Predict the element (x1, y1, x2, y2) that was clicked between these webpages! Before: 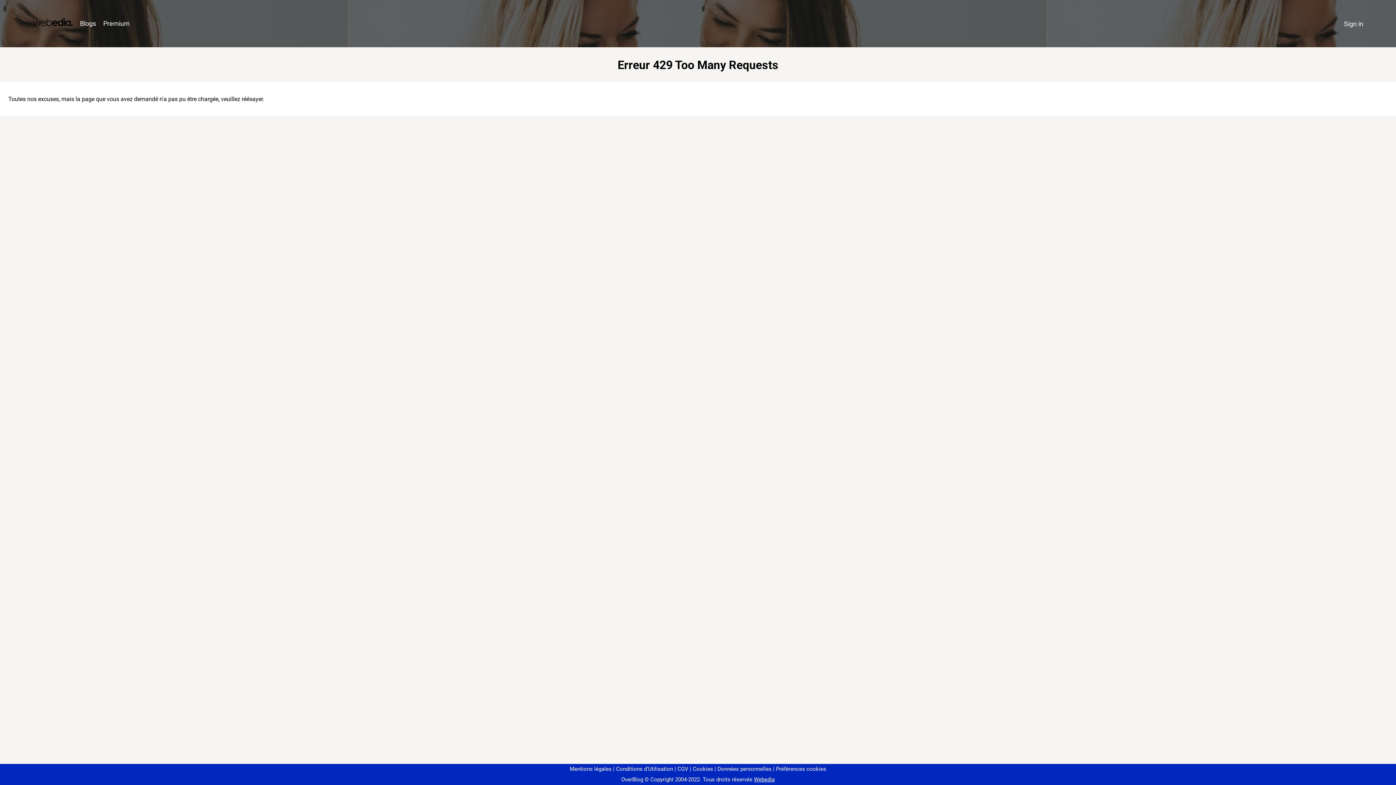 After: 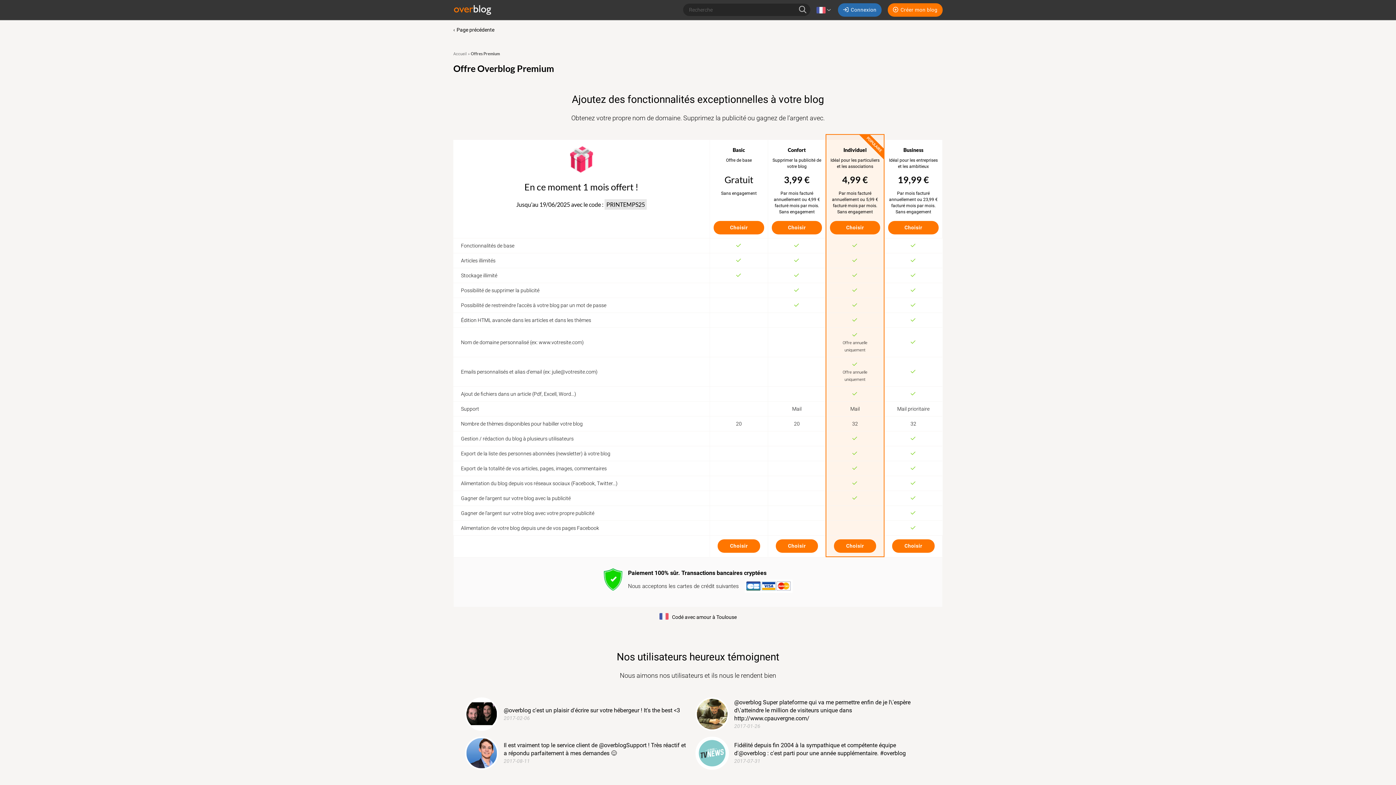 Action: label: Premium bbox: (99, 16, 133, 31)